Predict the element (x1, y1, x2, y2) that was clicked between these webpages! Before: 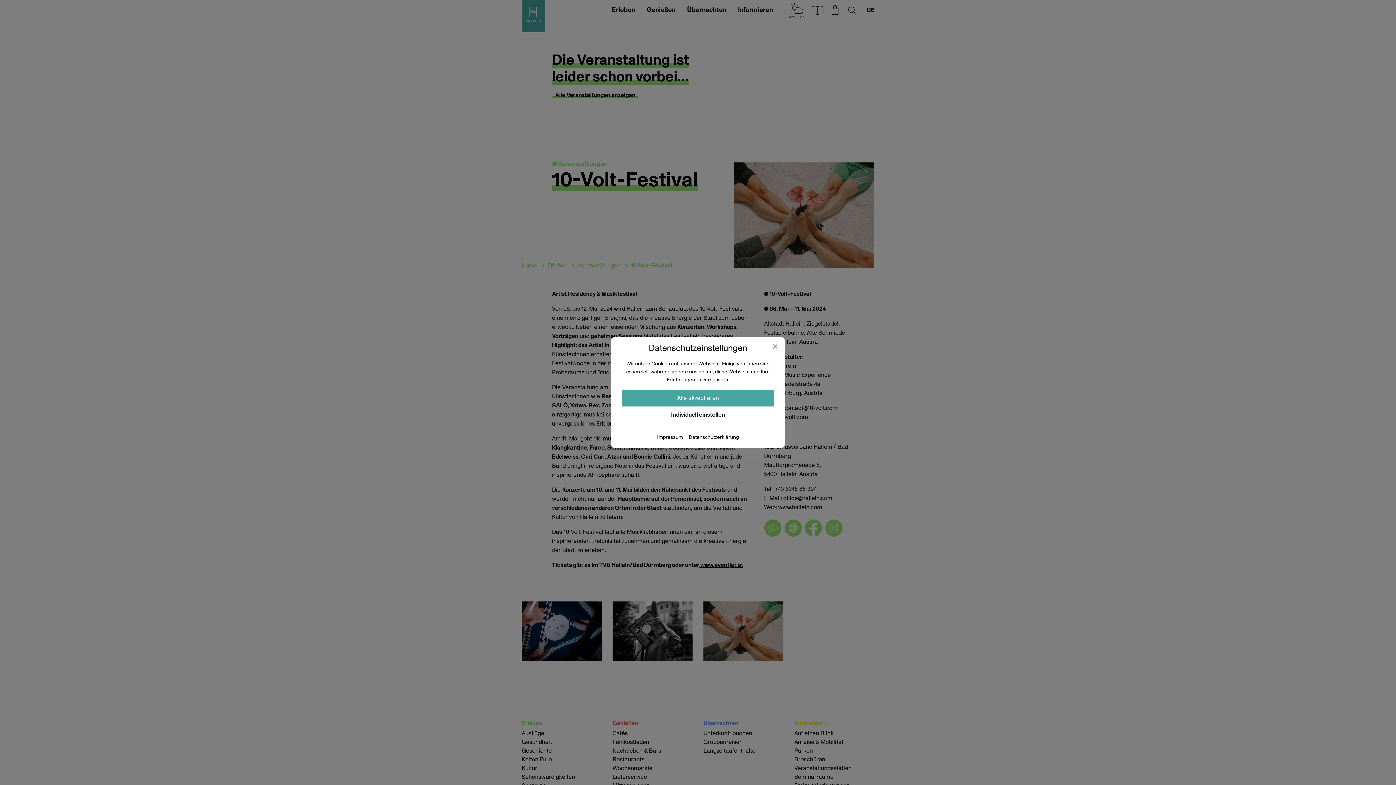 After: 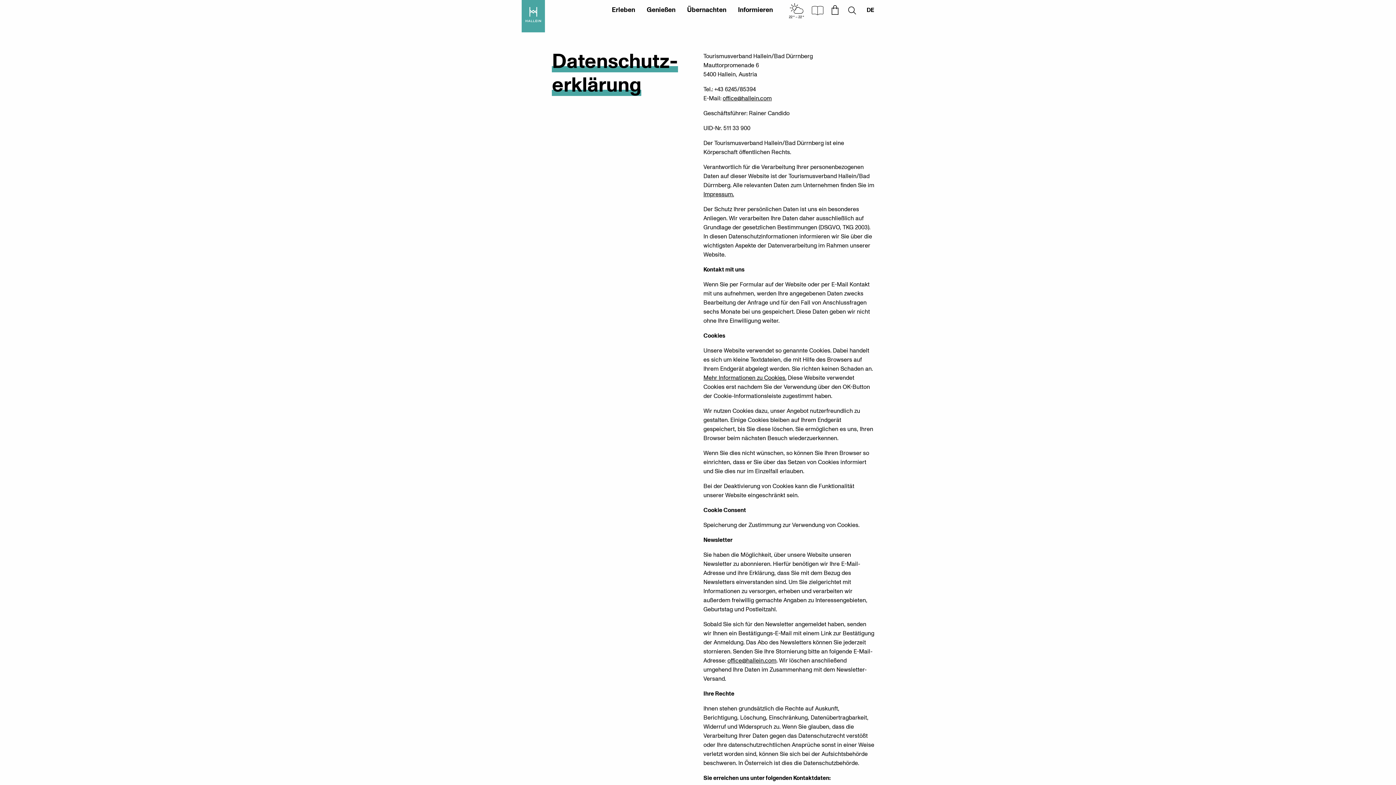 Action: bbox: (688, 435, 739, 440) label: Datenschutzerklärung